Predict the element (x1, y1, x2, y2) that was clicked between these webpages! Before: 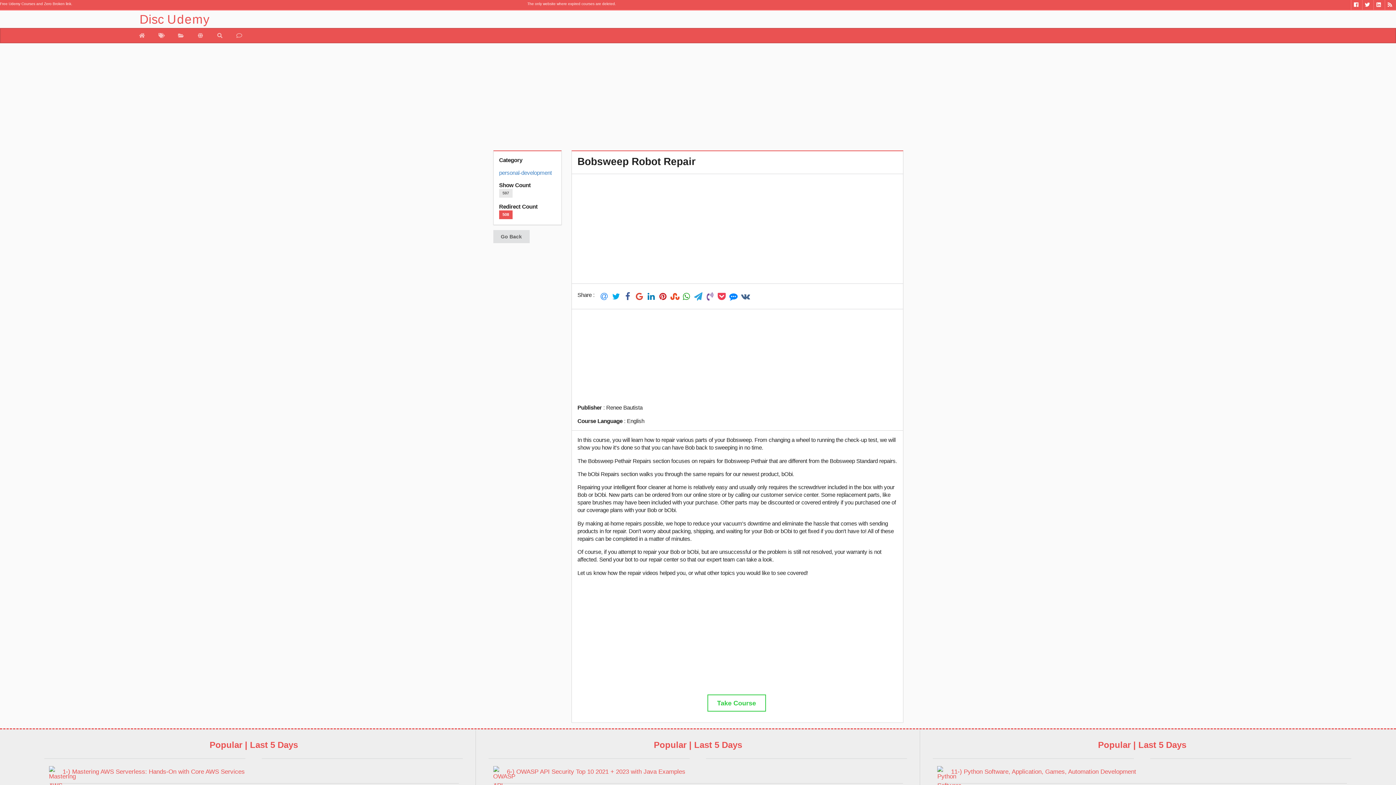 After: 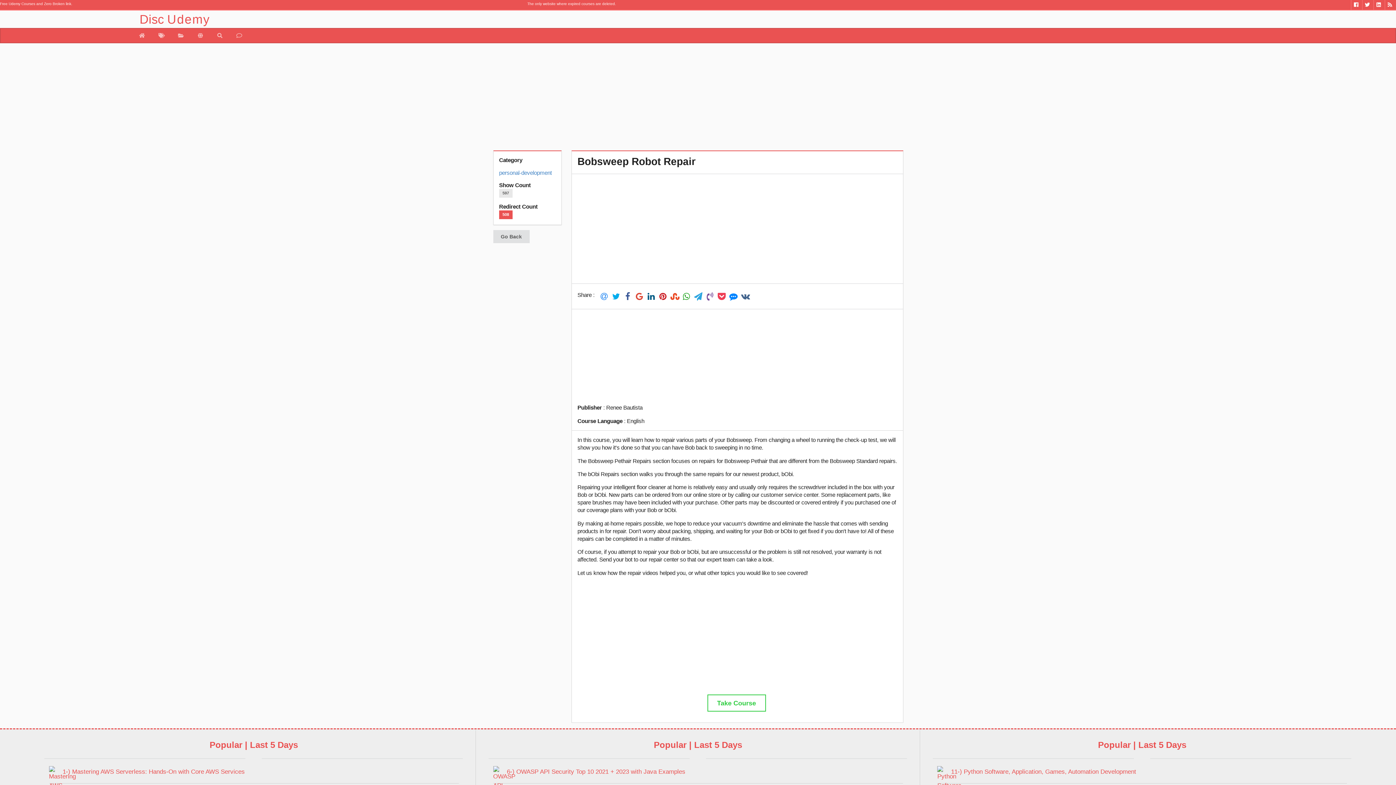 Action: bbox: (647, 292, 655, 300)